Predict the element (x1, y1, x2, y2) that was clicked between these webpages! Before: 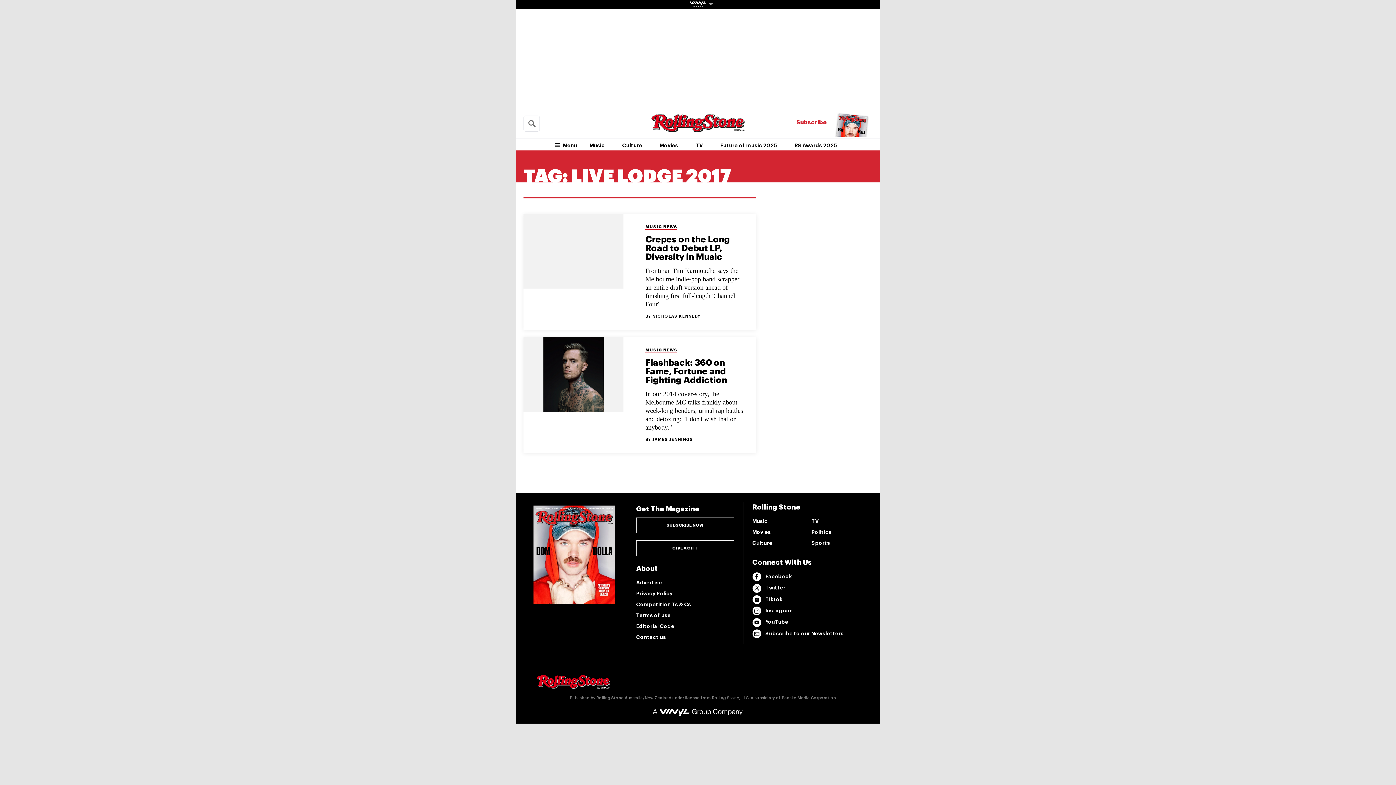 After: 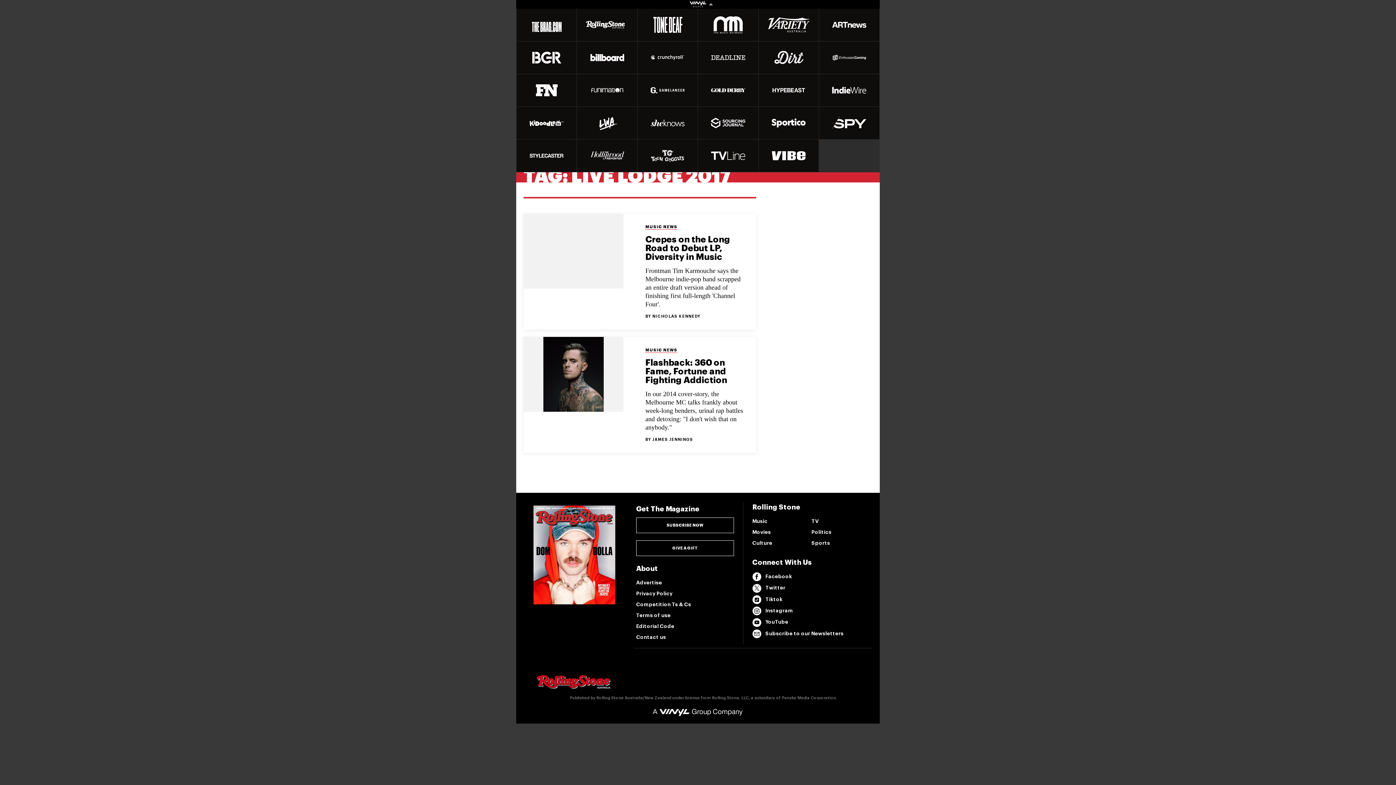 Action: bbox: (688, 1, 707, 7)